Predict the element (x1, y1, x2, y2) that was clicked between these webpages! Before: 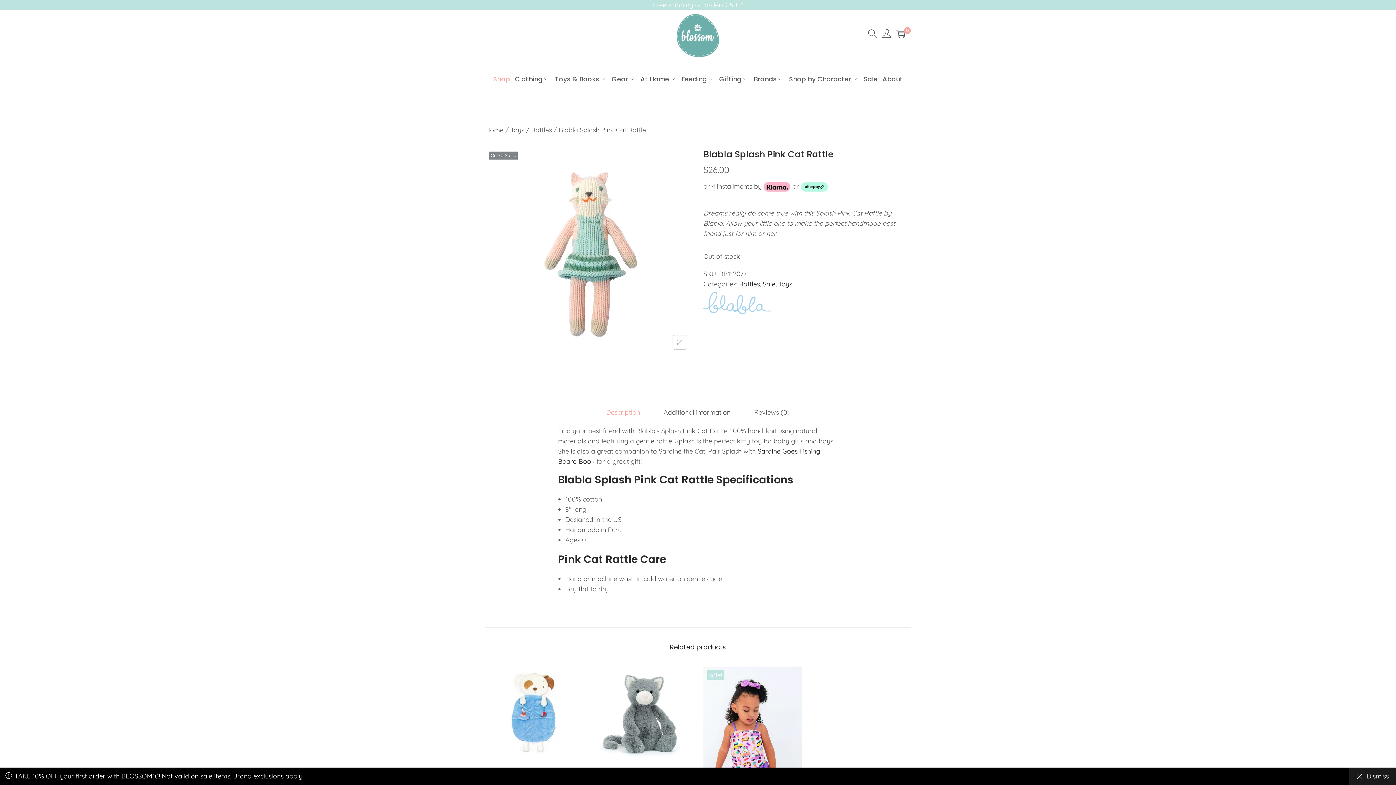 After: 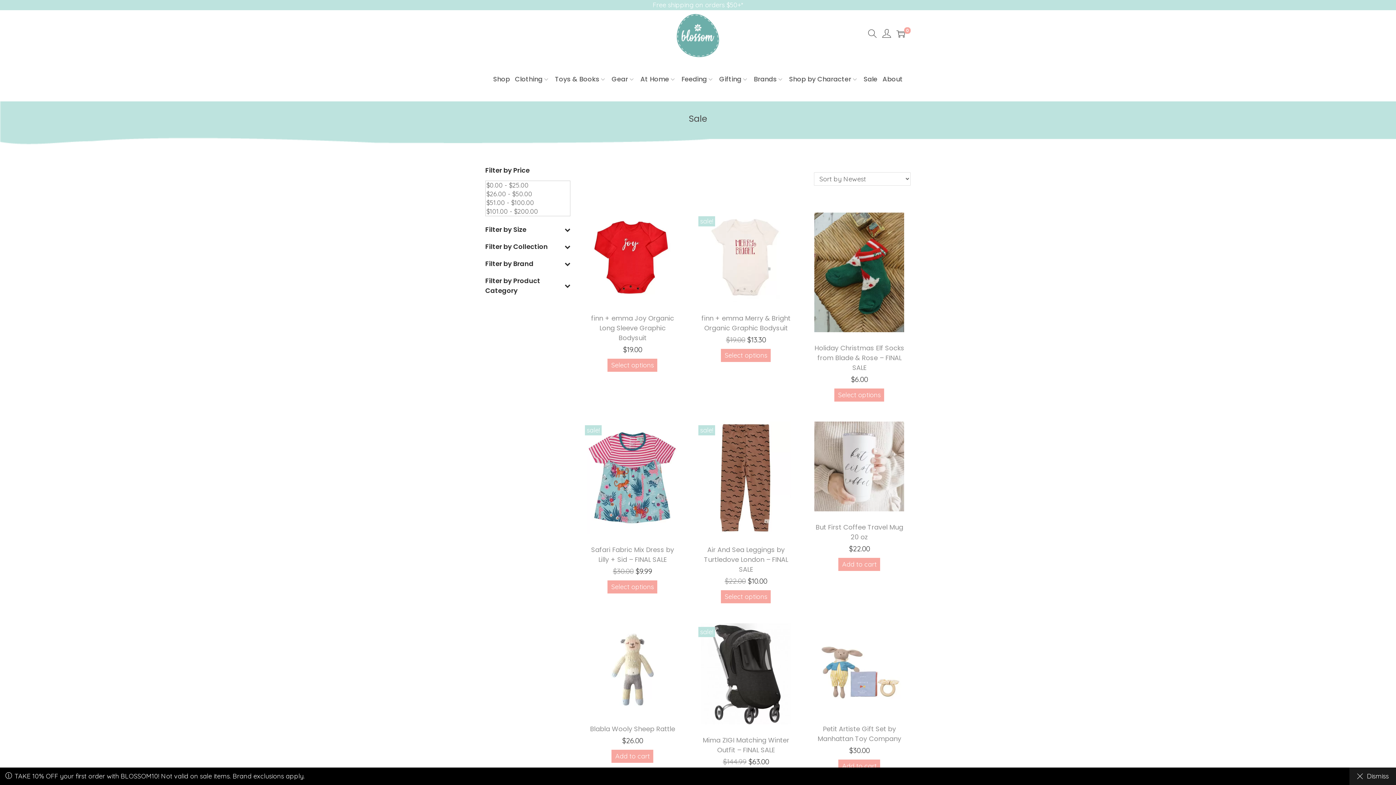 Action: bbox: (762, 279, 775, 288) label: Sale